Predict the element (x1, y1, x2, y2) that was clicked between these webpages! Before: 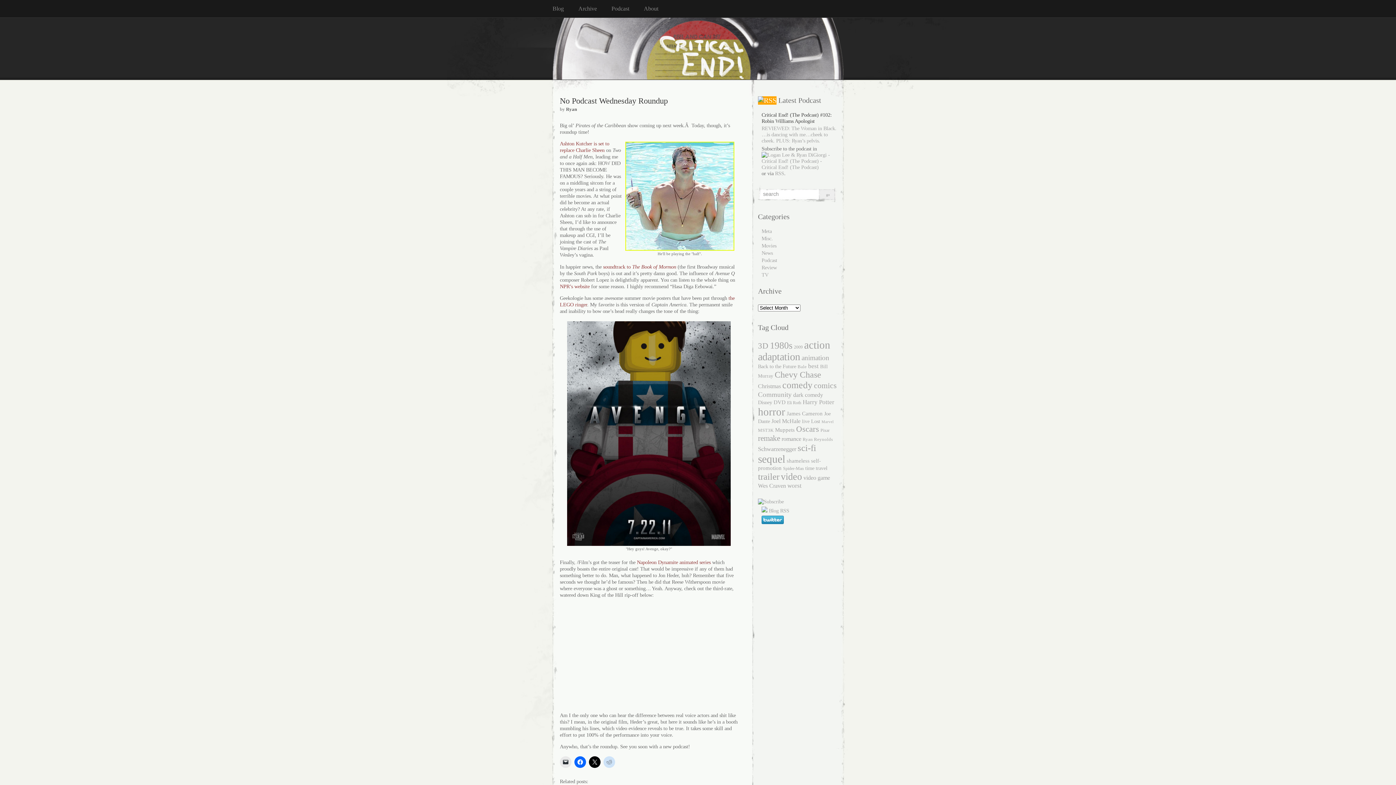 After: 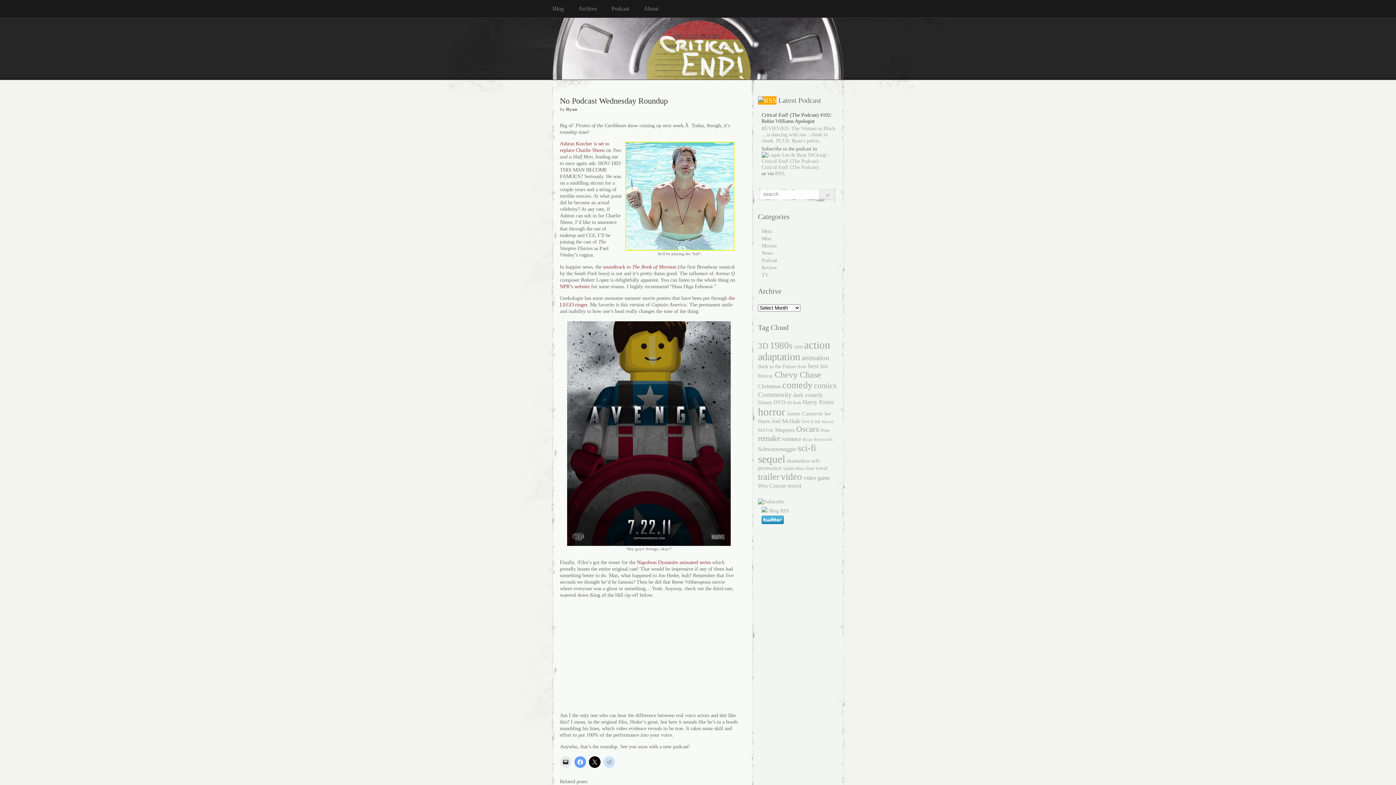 Action: bbox: (574, 756, 586, 768)